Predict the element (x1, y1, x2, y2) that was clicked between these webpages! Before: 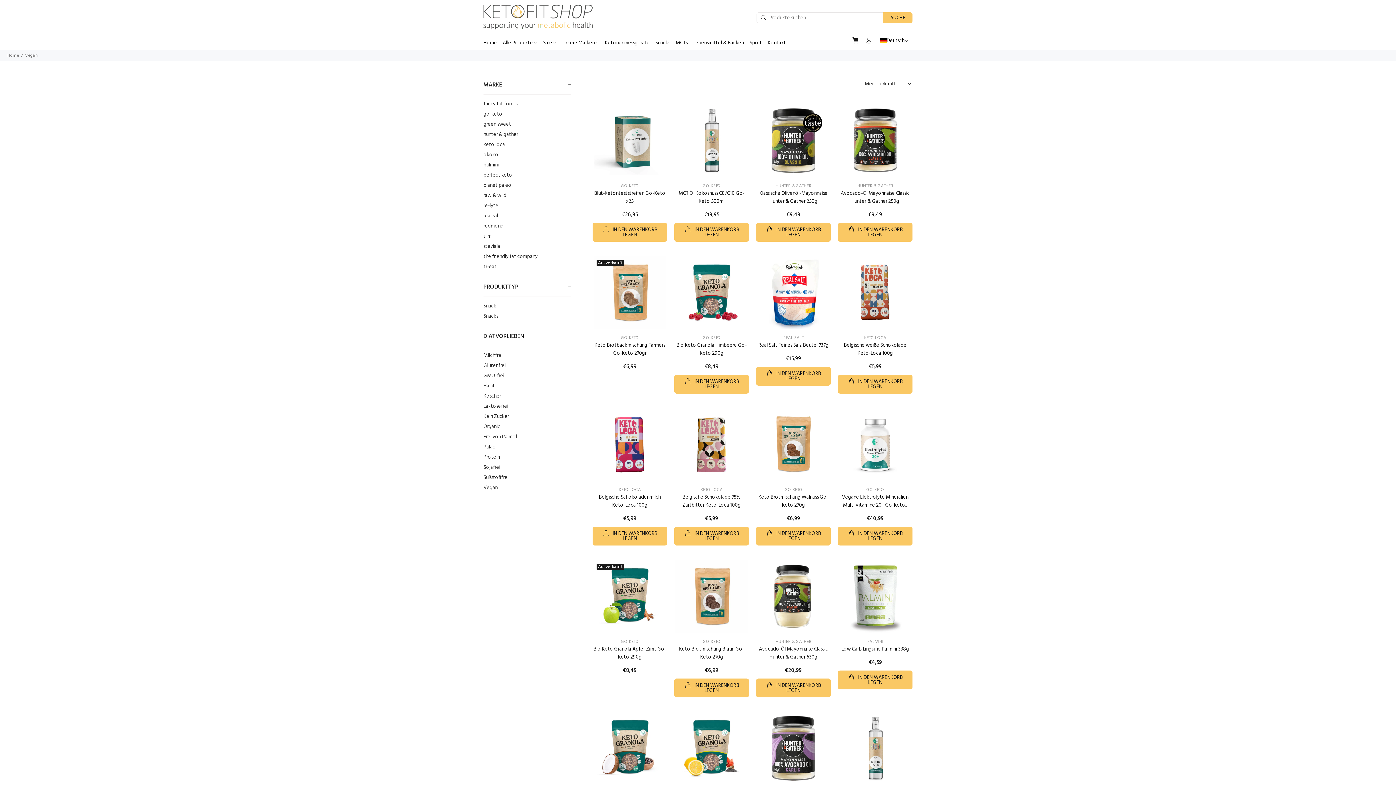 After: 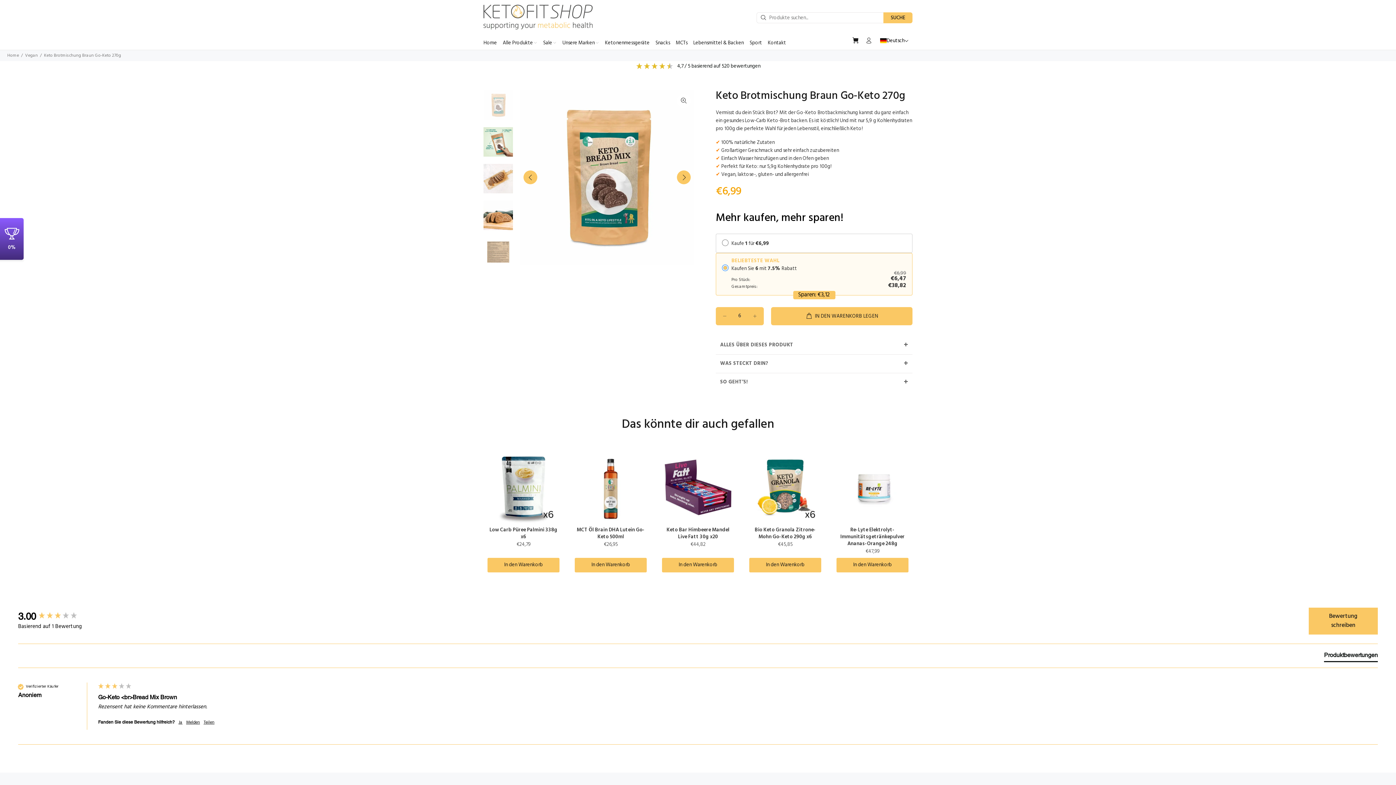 Action: bbox: (679, 645, 744, 661) label: Keto Brotmischung Braun Go-Keto 270g